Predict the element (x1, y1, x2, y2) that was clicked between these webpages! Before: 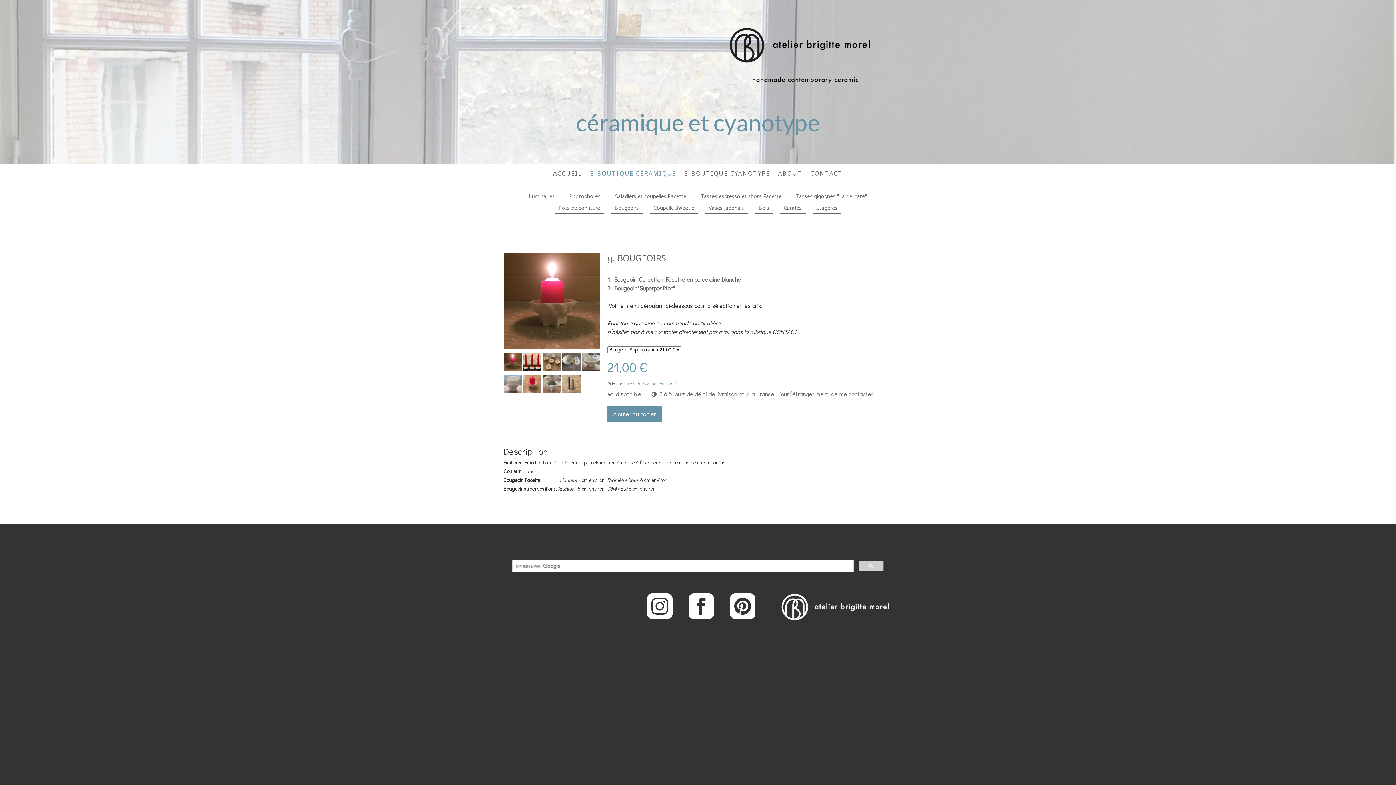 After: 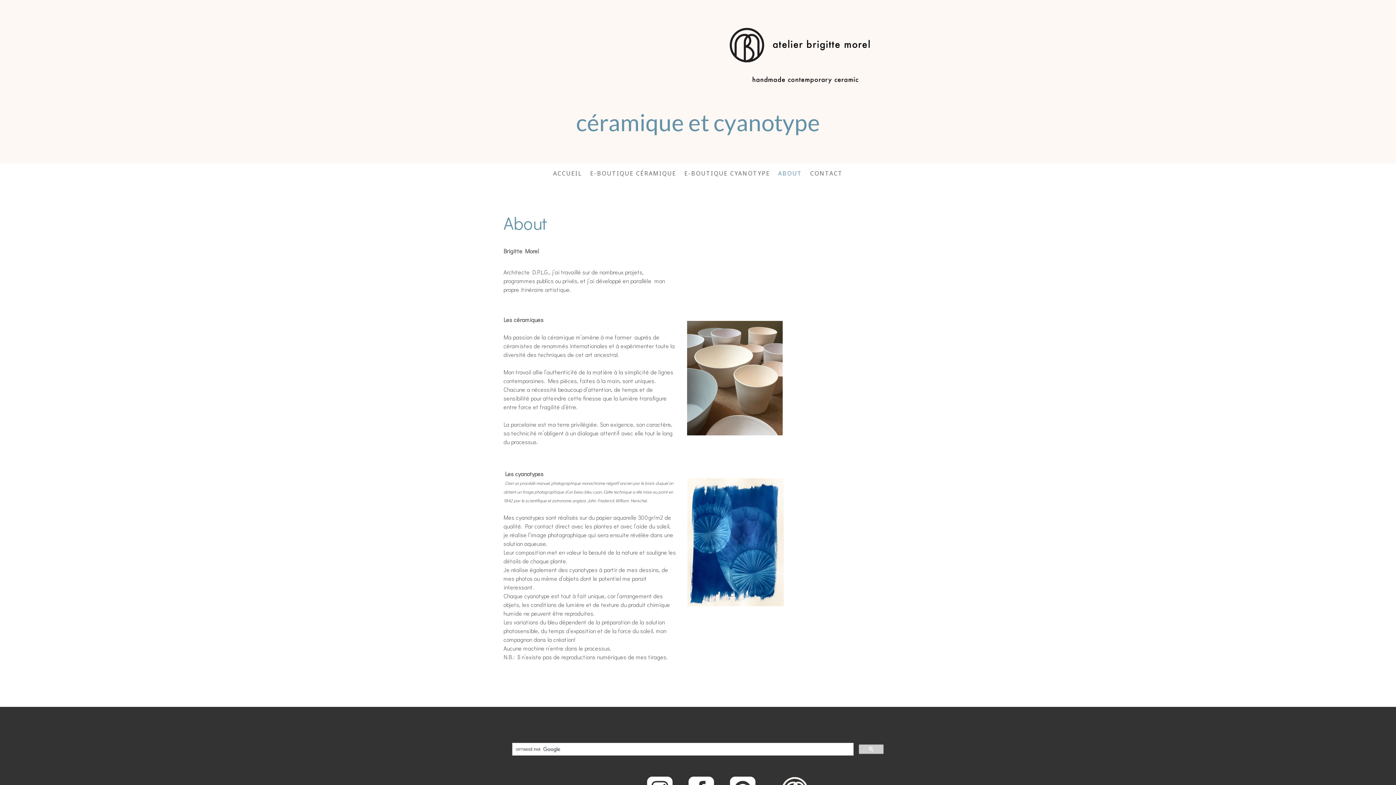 Action: label: ABOUT bbox: (774, 165, 806, 181)